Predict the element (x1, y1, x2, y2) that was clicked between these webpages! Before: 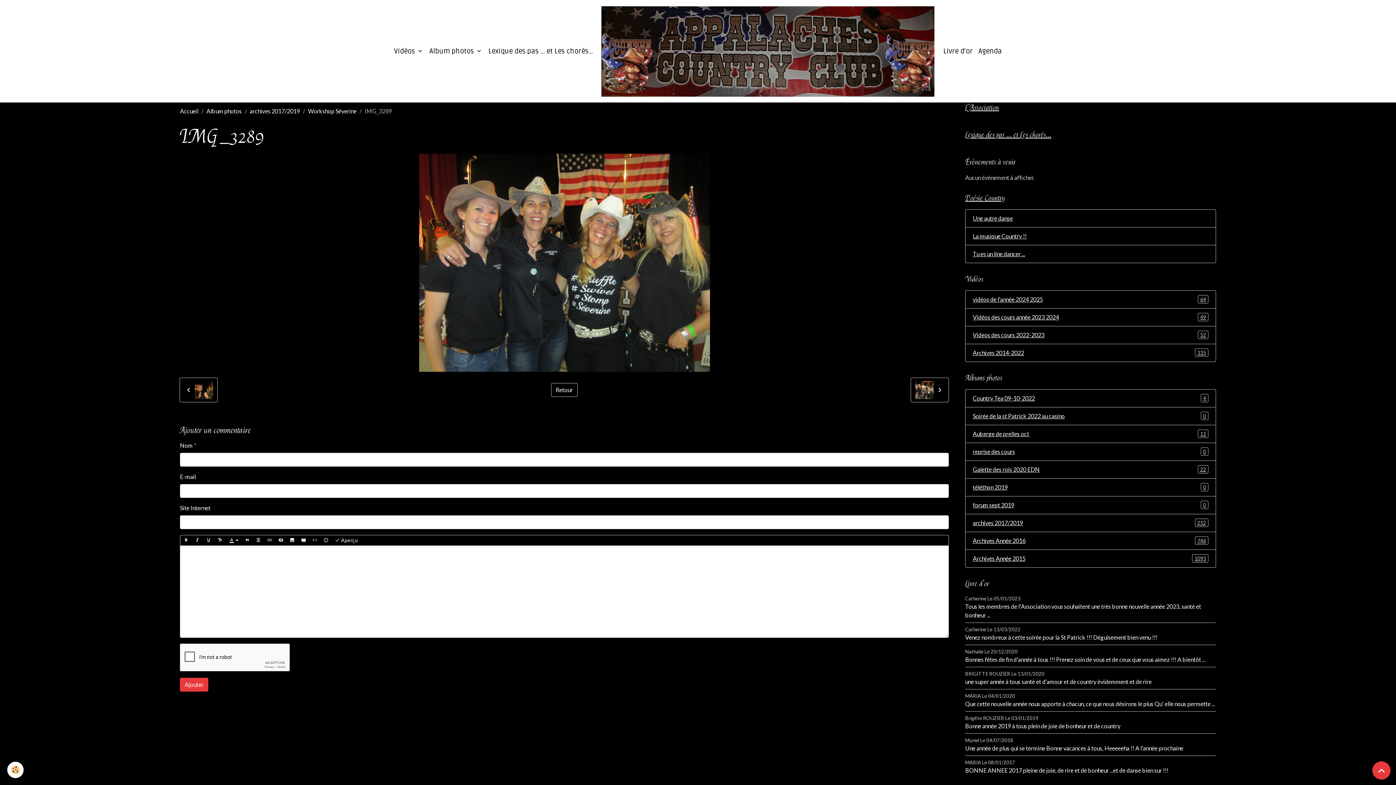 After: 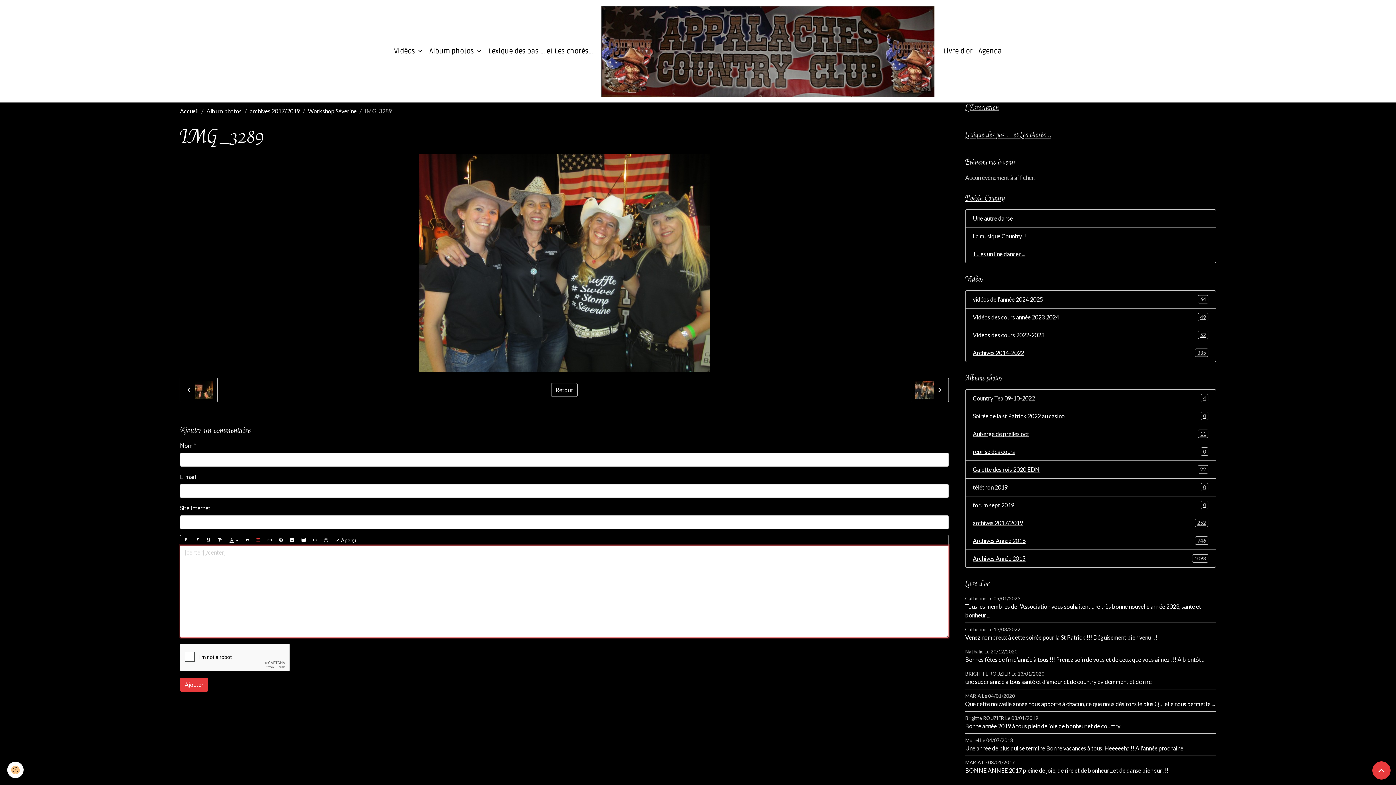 Action: bbox: (252, 535, 264, 545)